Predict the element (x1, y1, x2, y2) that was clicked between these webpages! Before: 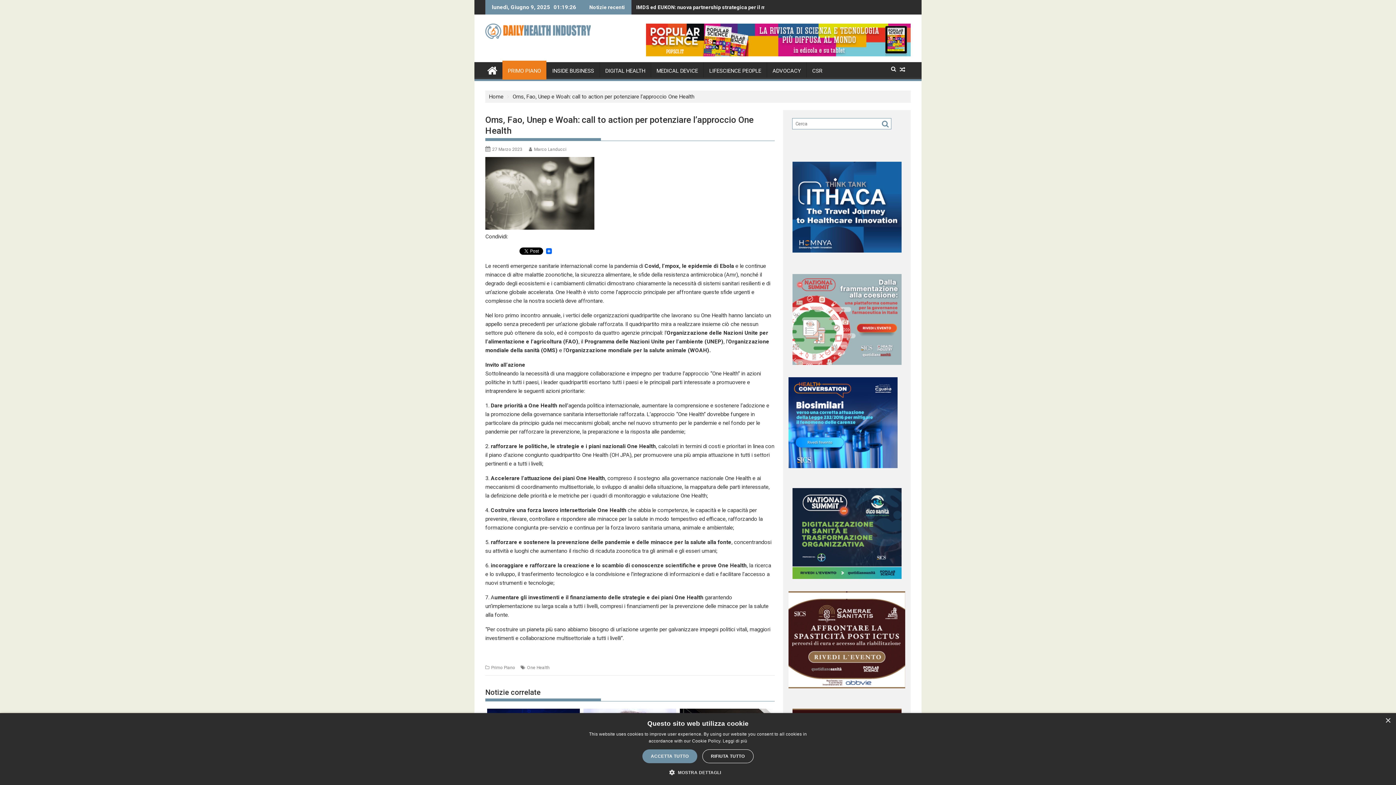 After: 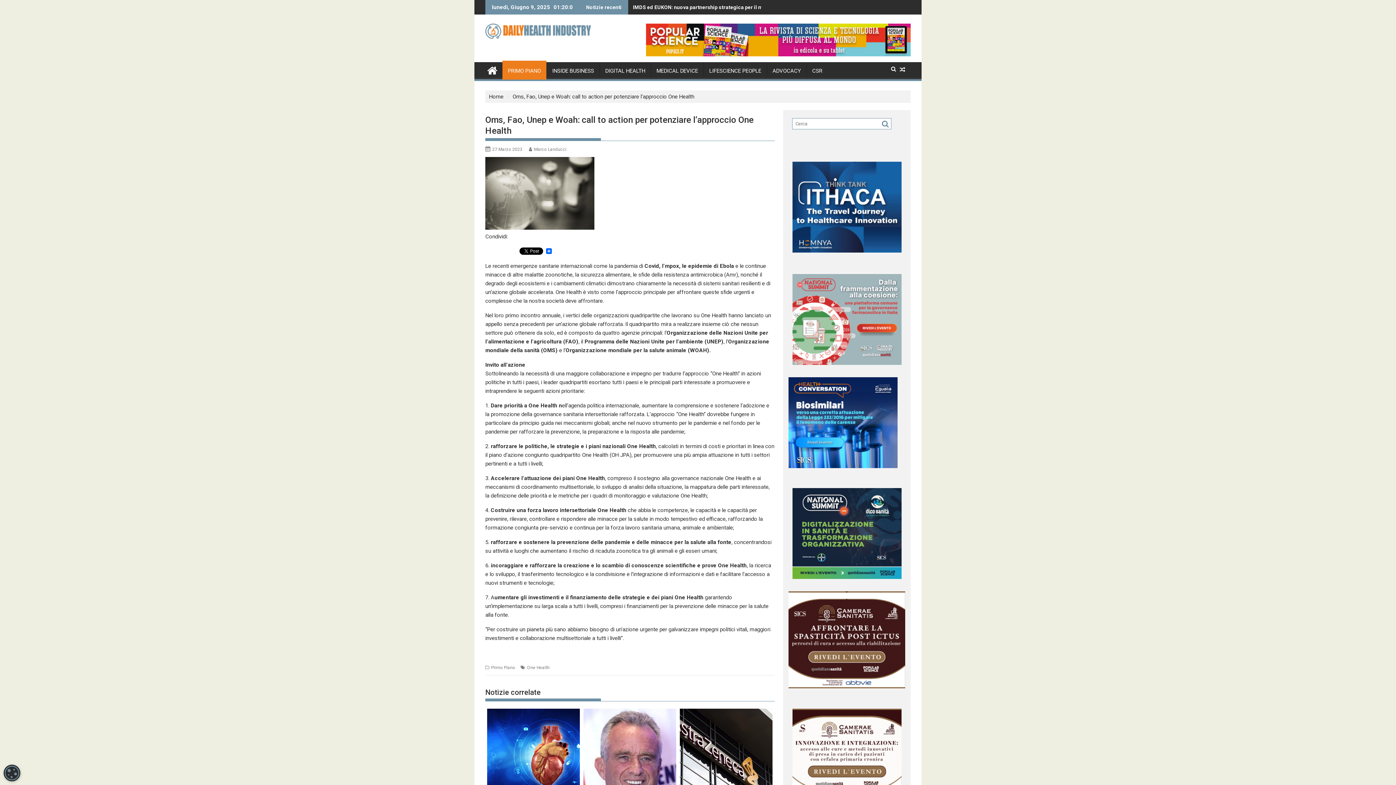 Action: label: RIFIUTA TUTTO bbox: (702, 749, 753, 763)